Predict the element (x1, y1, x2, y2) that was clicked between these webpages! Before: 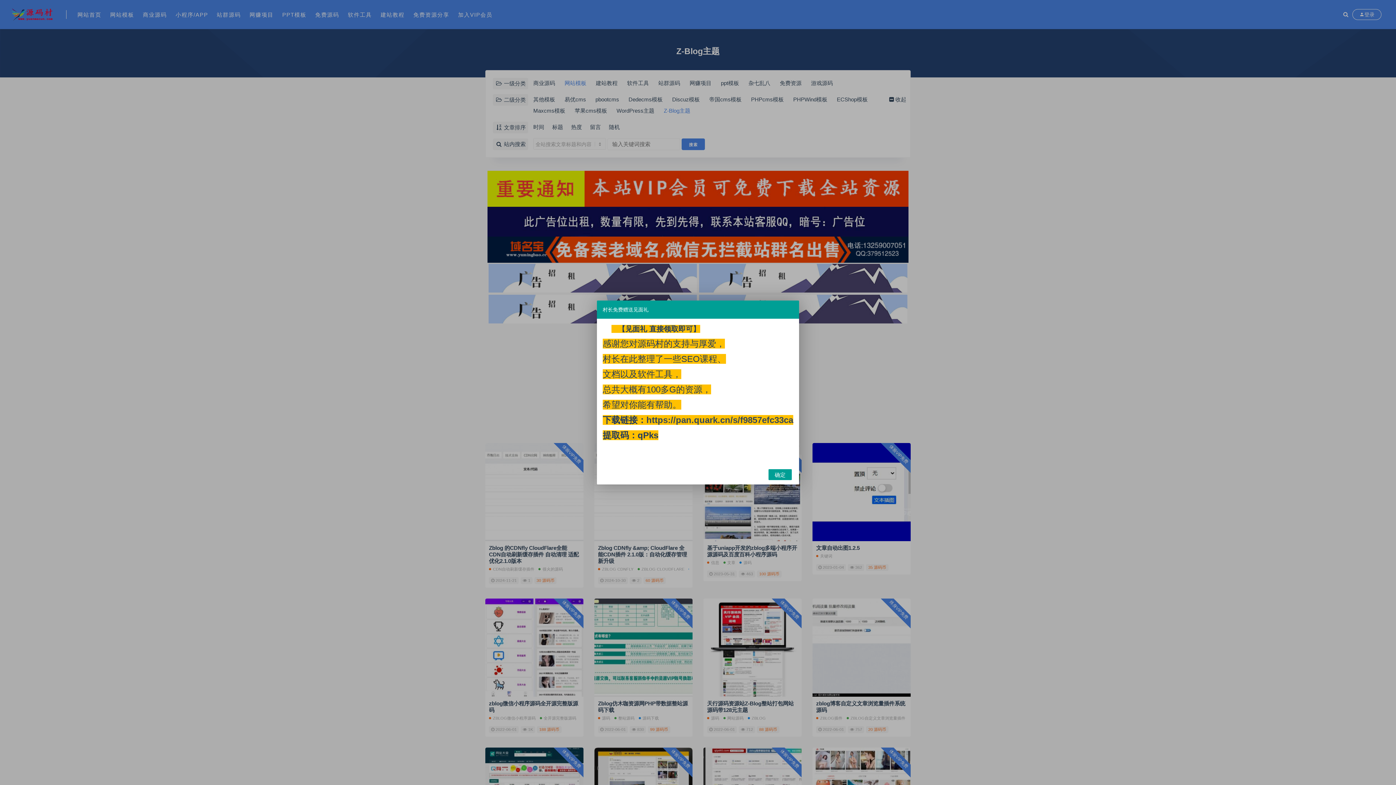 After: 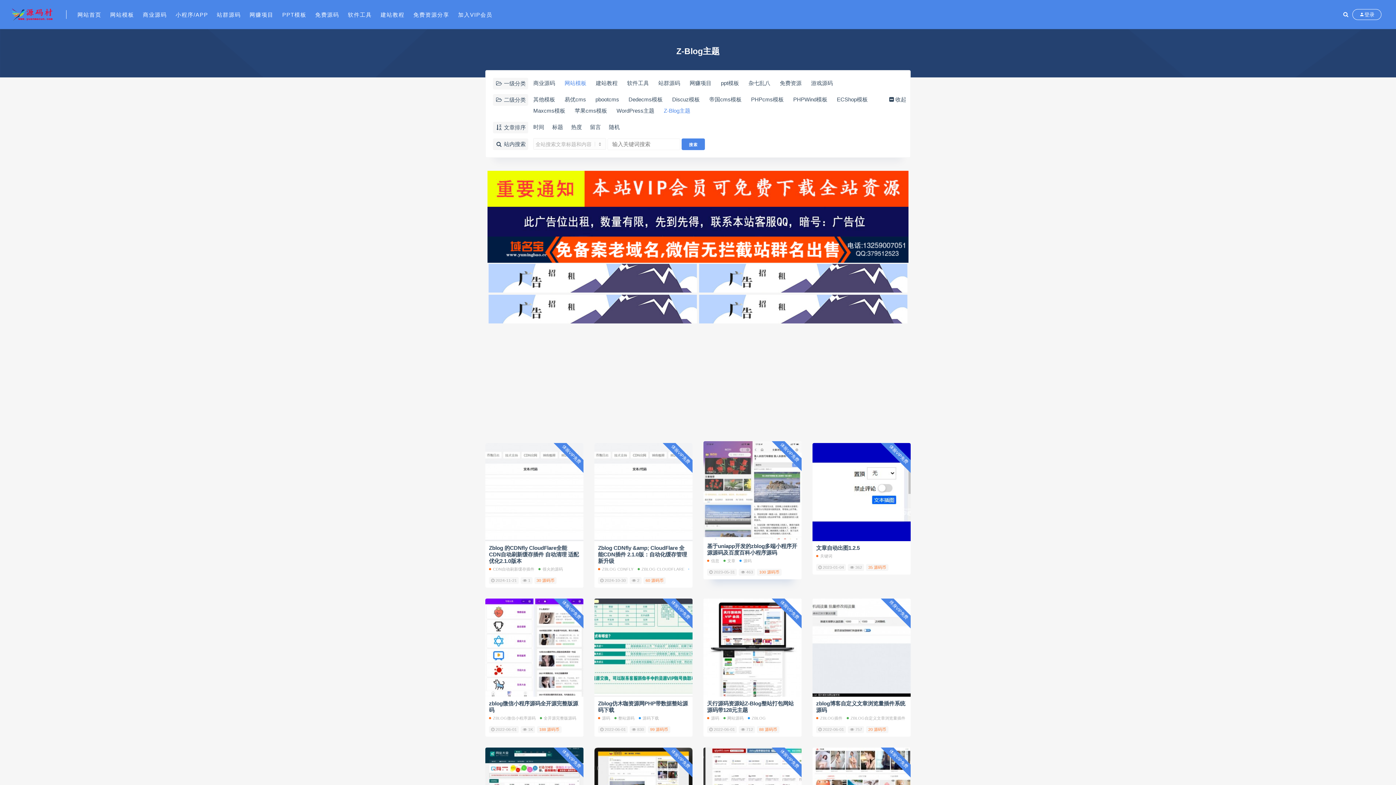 Action: bbox: (768, 469, 791, 480) label: 确定